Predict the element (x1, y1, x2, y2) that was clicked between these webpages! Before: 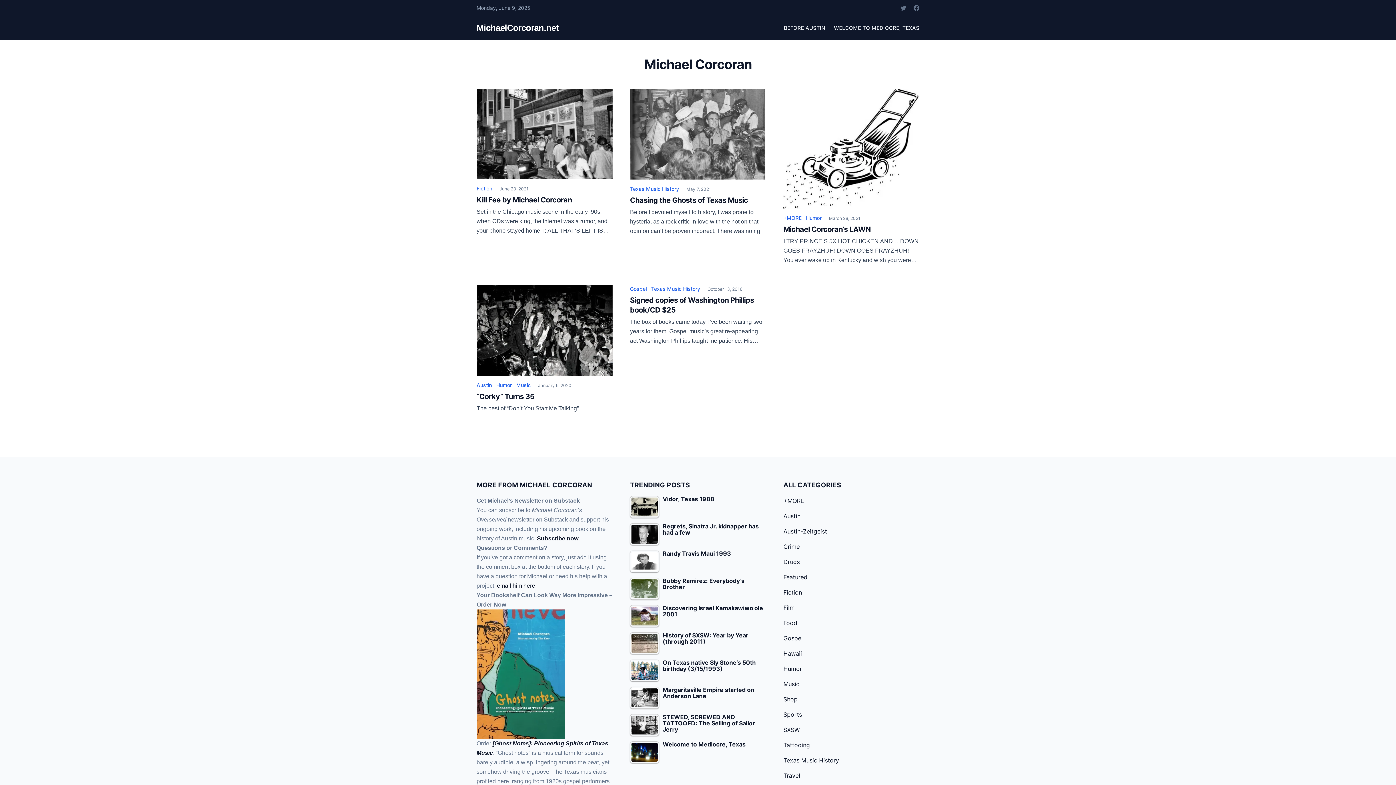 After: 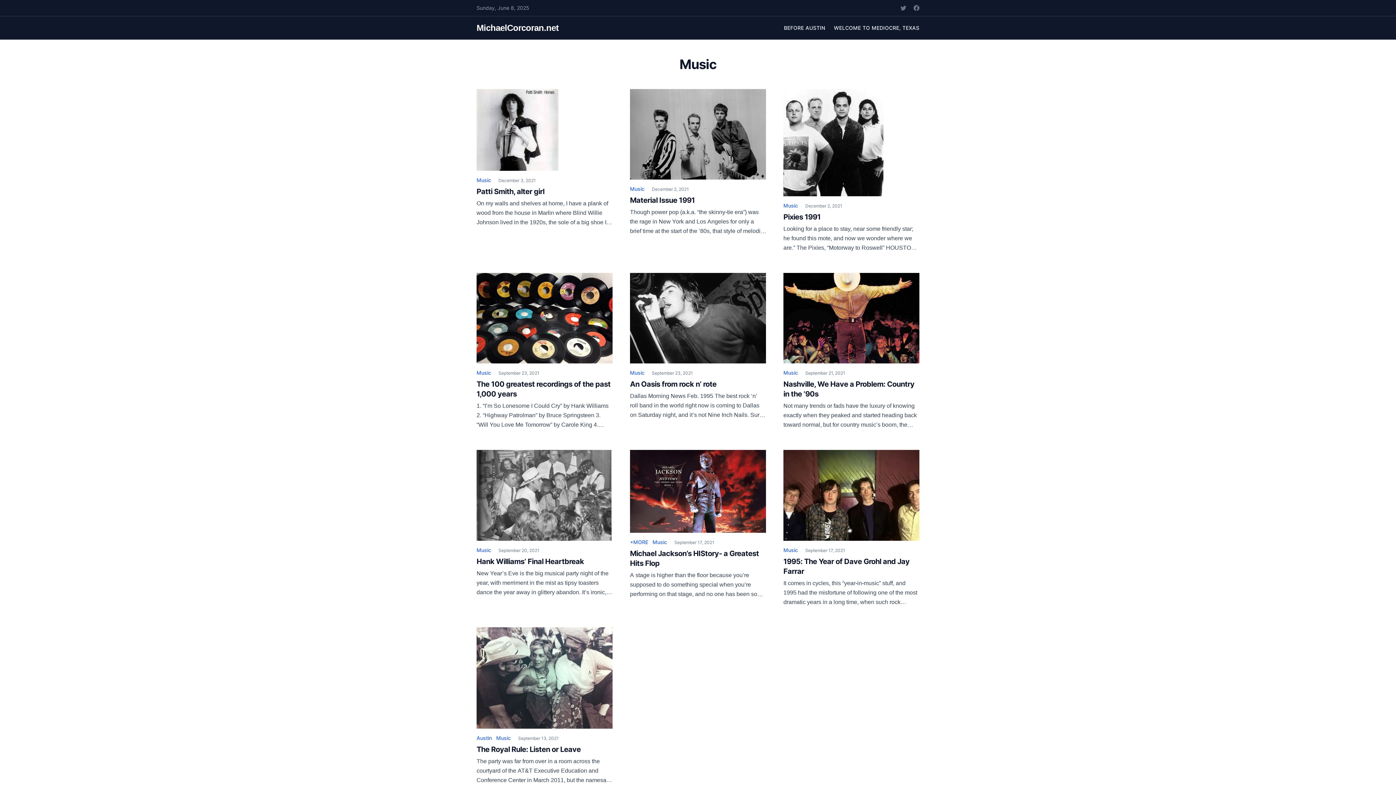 Action: label: Music bbox: (516, 382, 530, 388)